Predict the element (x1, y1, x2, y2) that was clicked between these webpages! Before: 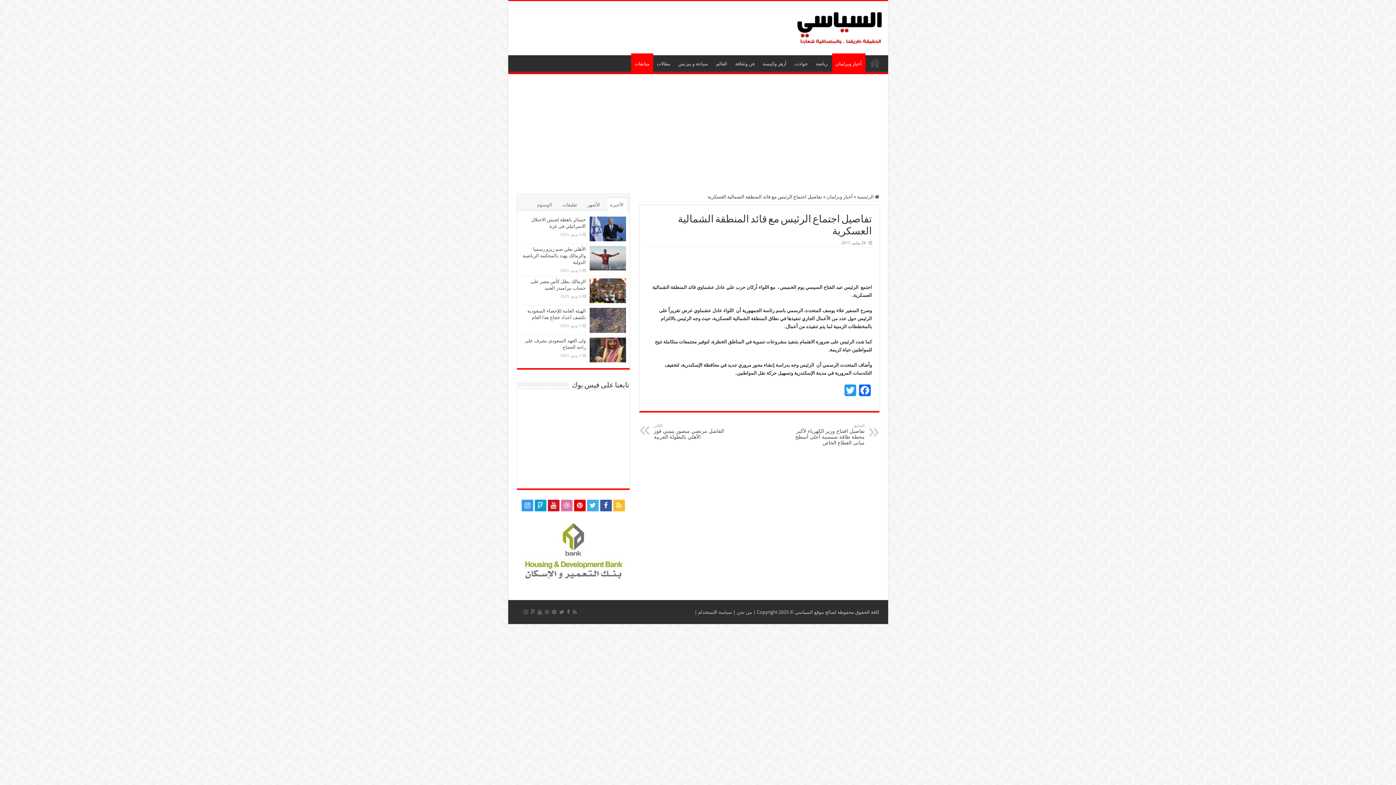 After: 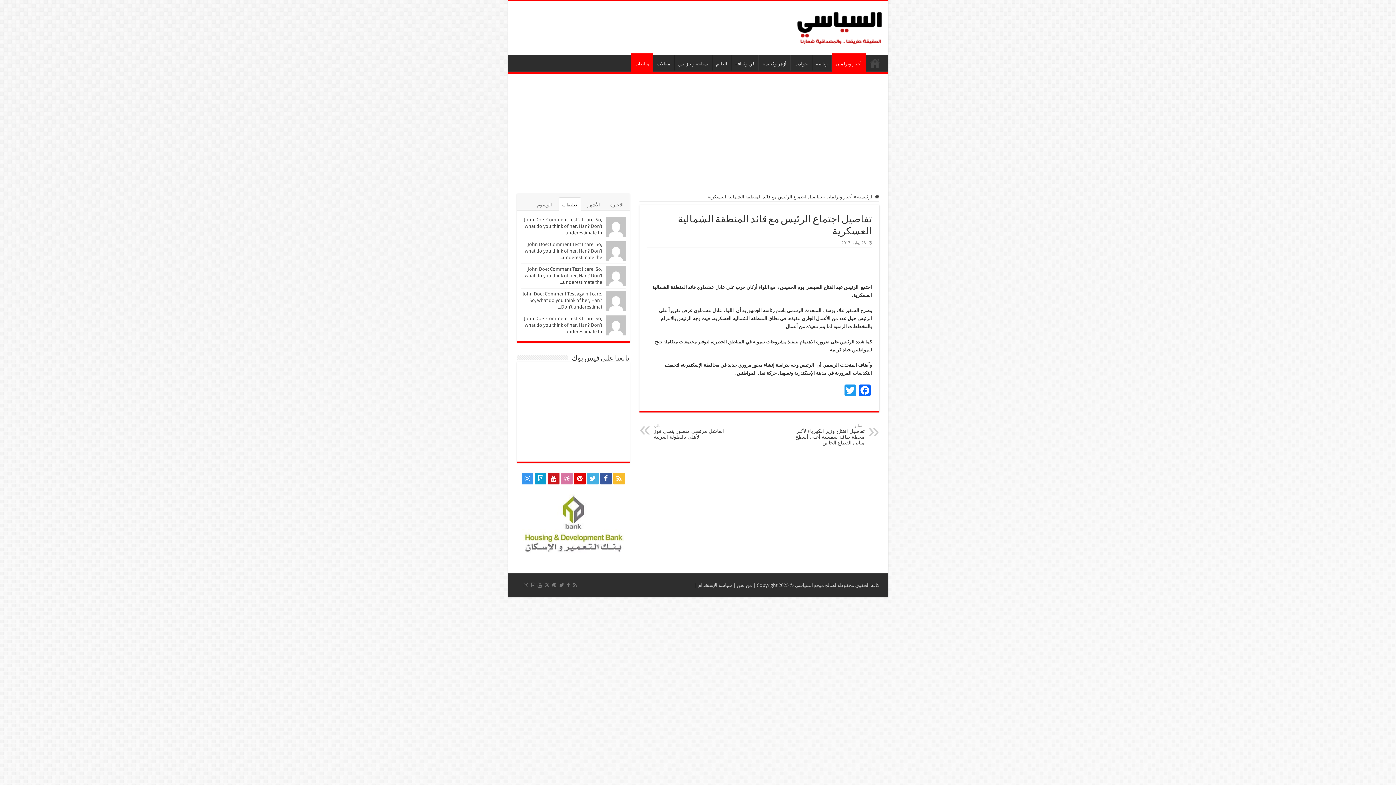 Action: label: تعليقات bbox: (559, 197, 580, 210)